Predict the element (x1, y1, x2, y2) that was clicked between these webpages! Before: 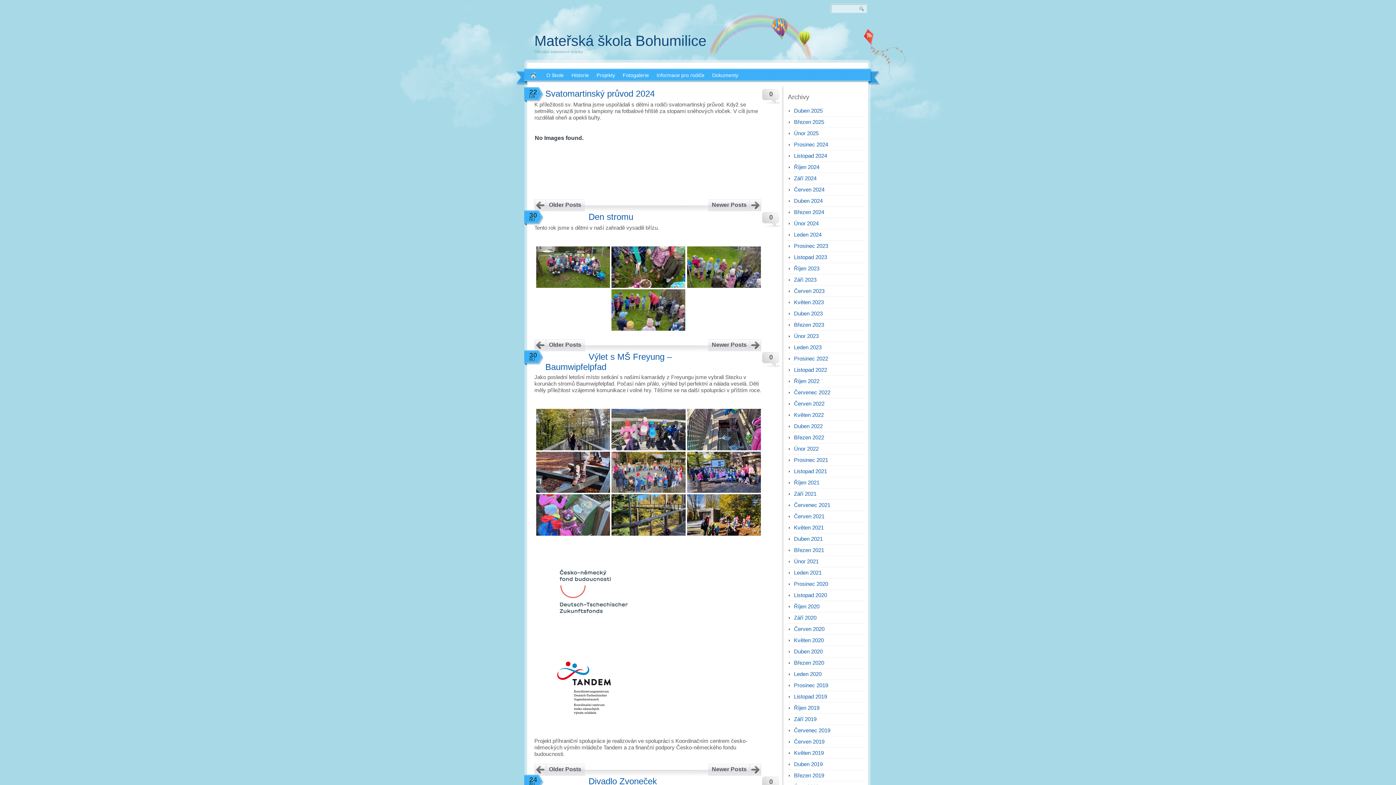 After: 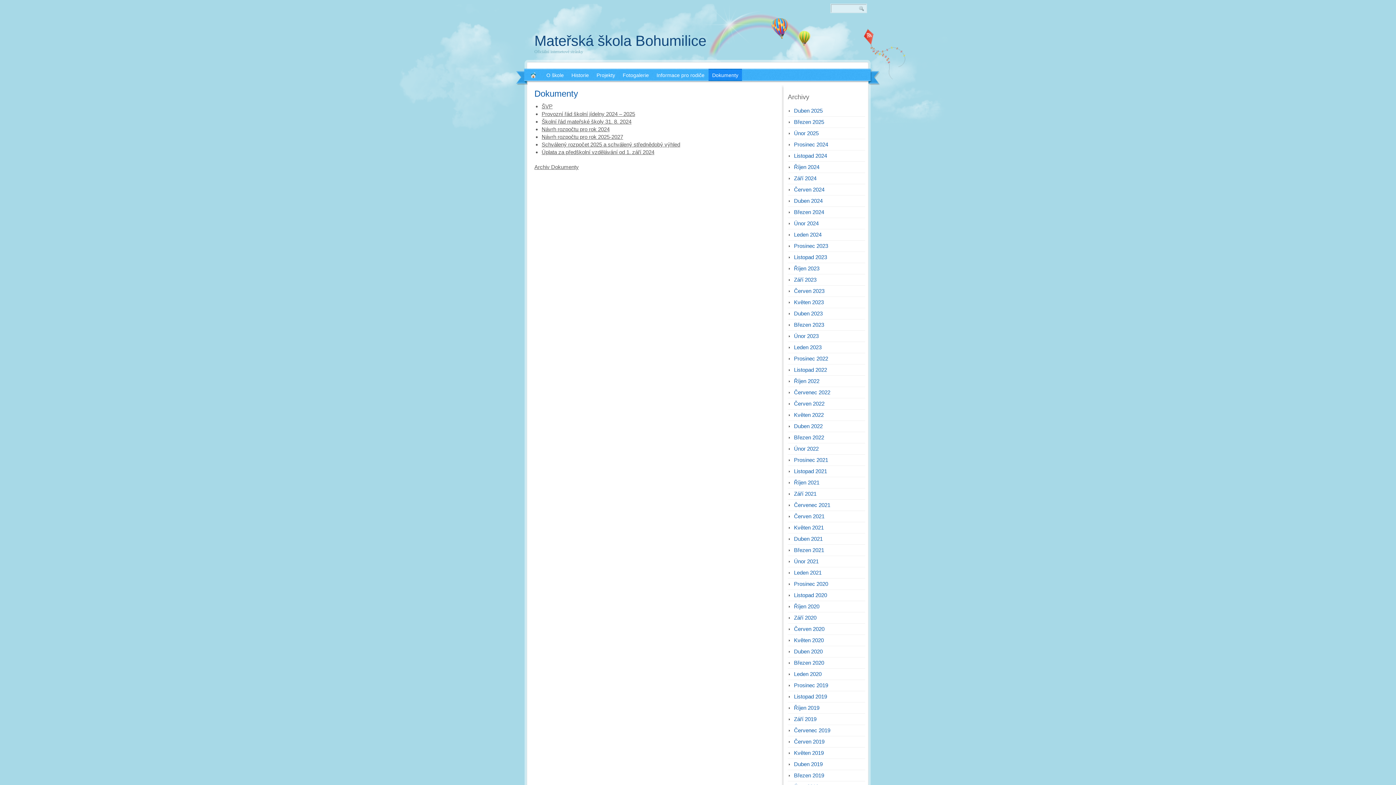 Action: label: Dokumenty bbox: (708, 68, 742, 81)